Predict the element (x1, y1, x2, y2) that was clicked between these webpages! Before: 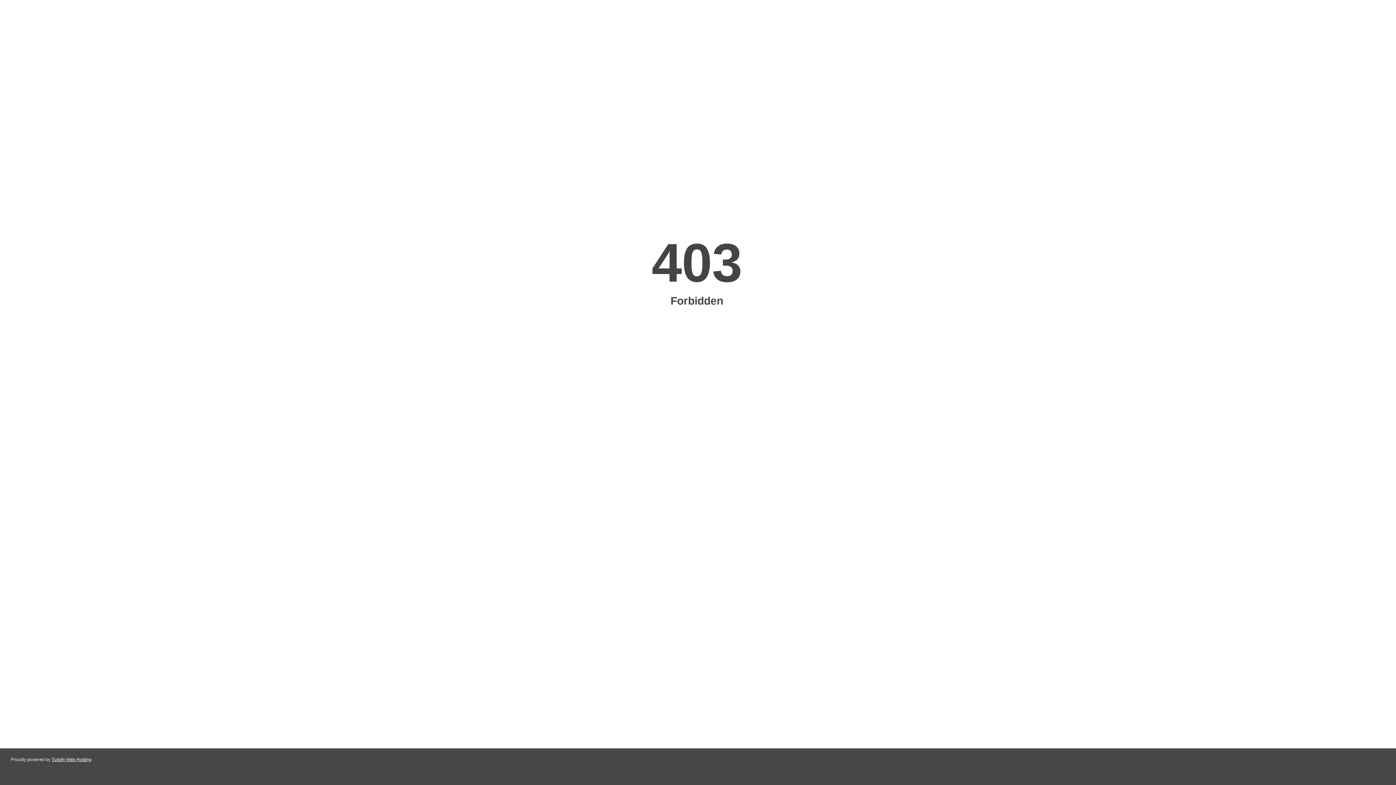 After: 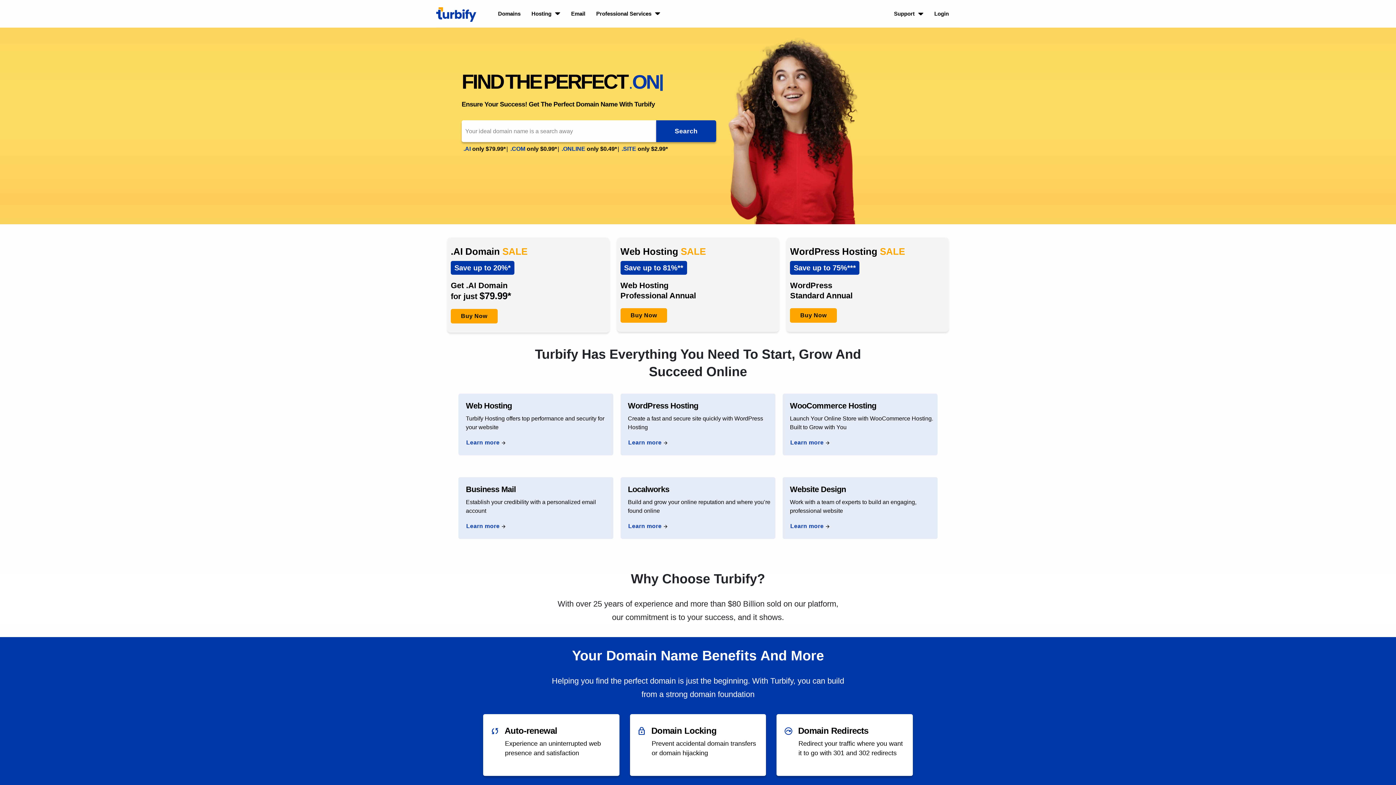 Action: bbox: (51, 757, 91, 762) label: Turbify Web Hosting